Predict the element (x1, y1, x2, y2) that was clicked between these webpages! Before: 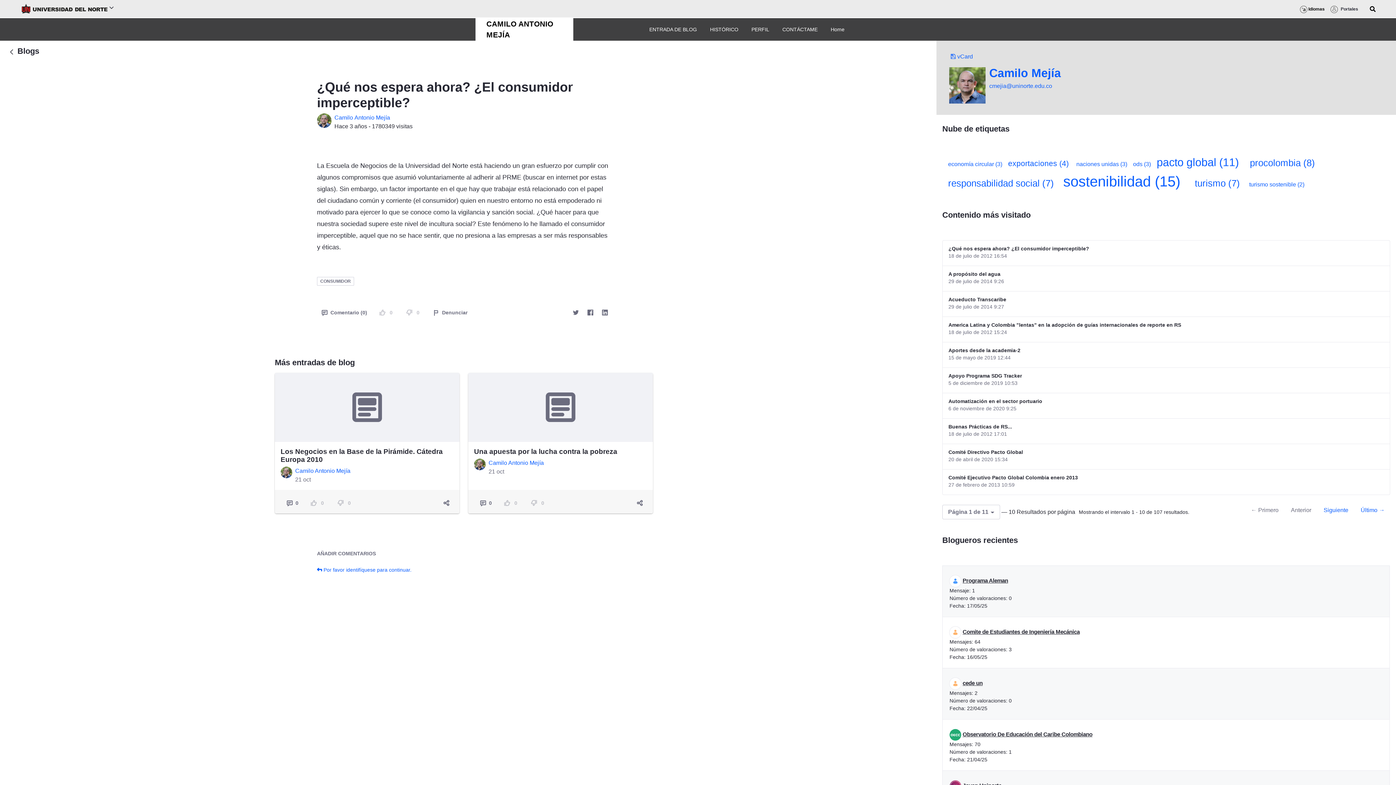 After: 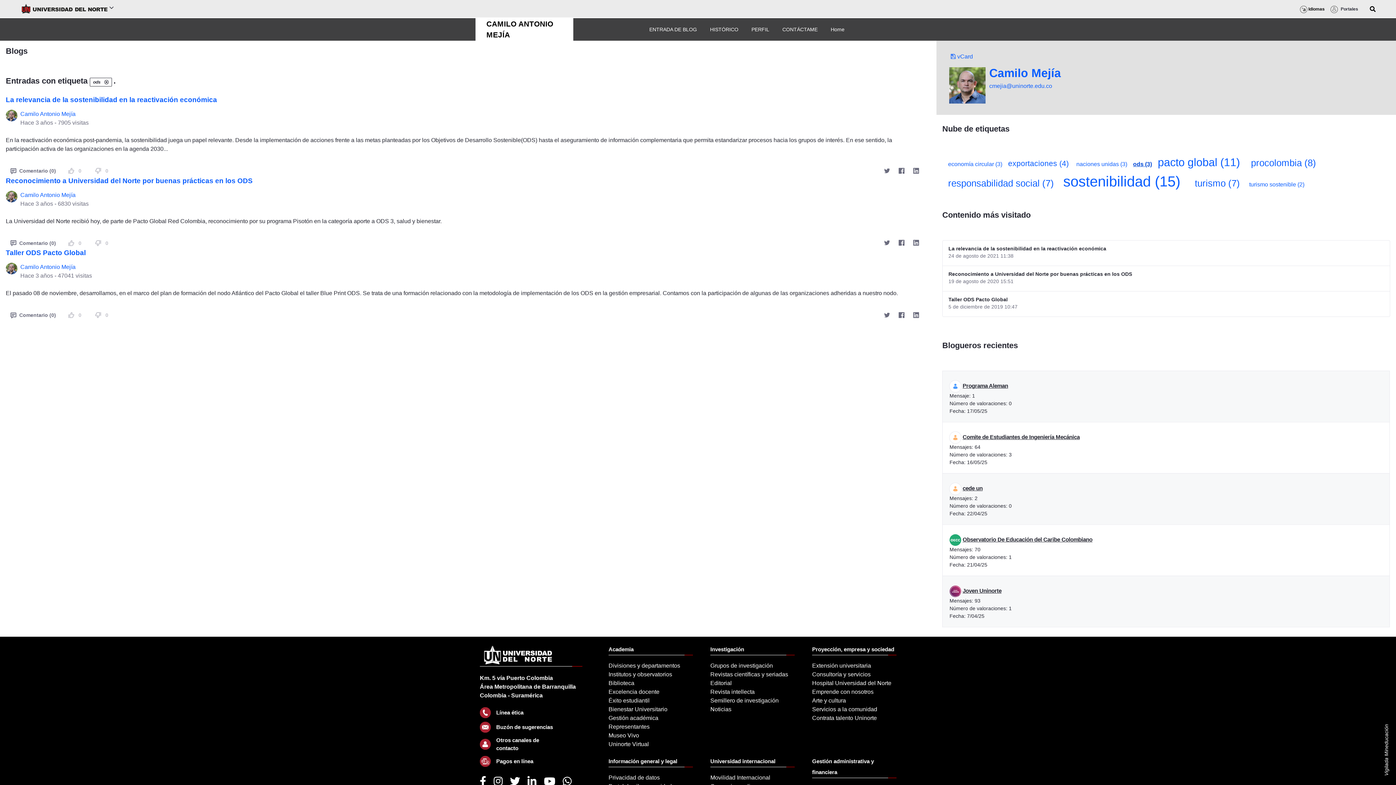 Action: label: ods (3) bbox: (1133, 160, 1151, 167)